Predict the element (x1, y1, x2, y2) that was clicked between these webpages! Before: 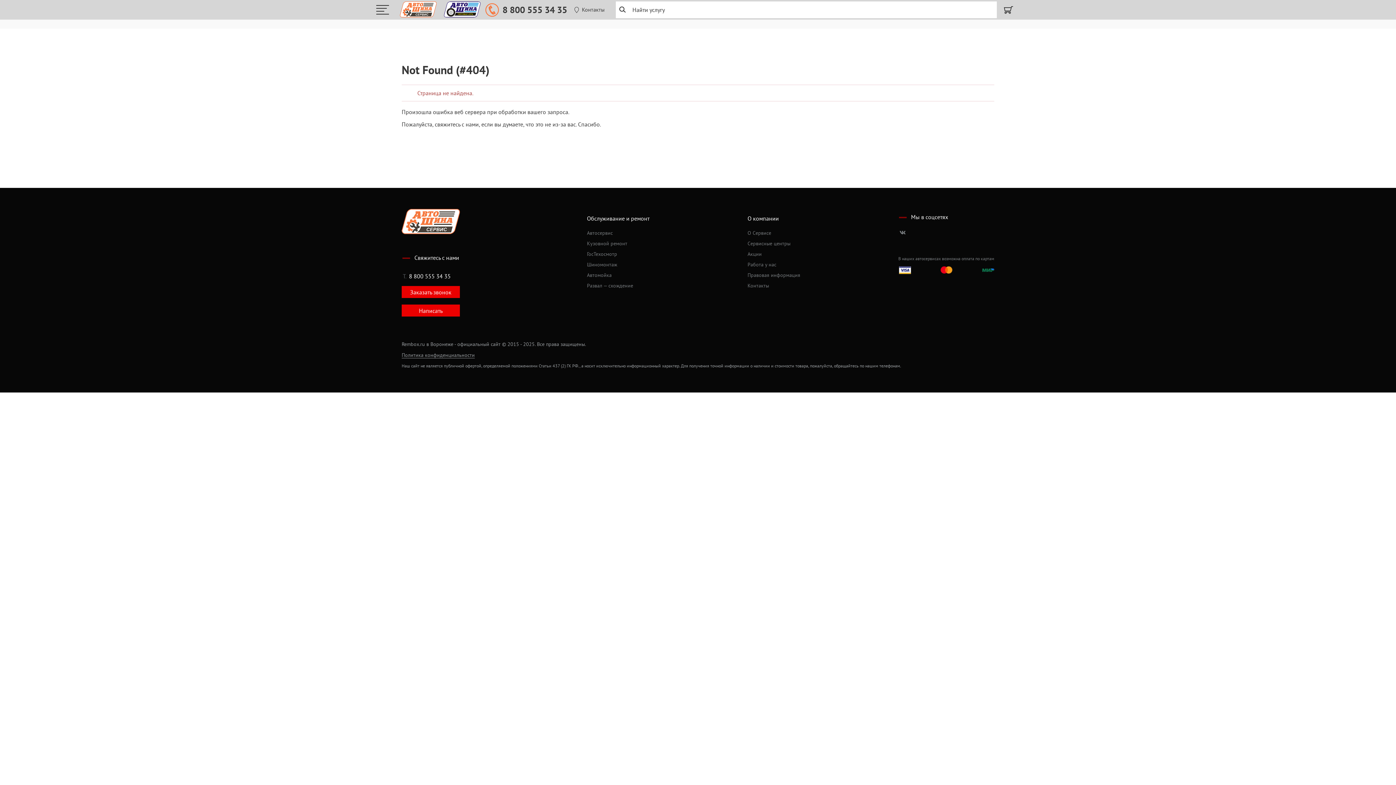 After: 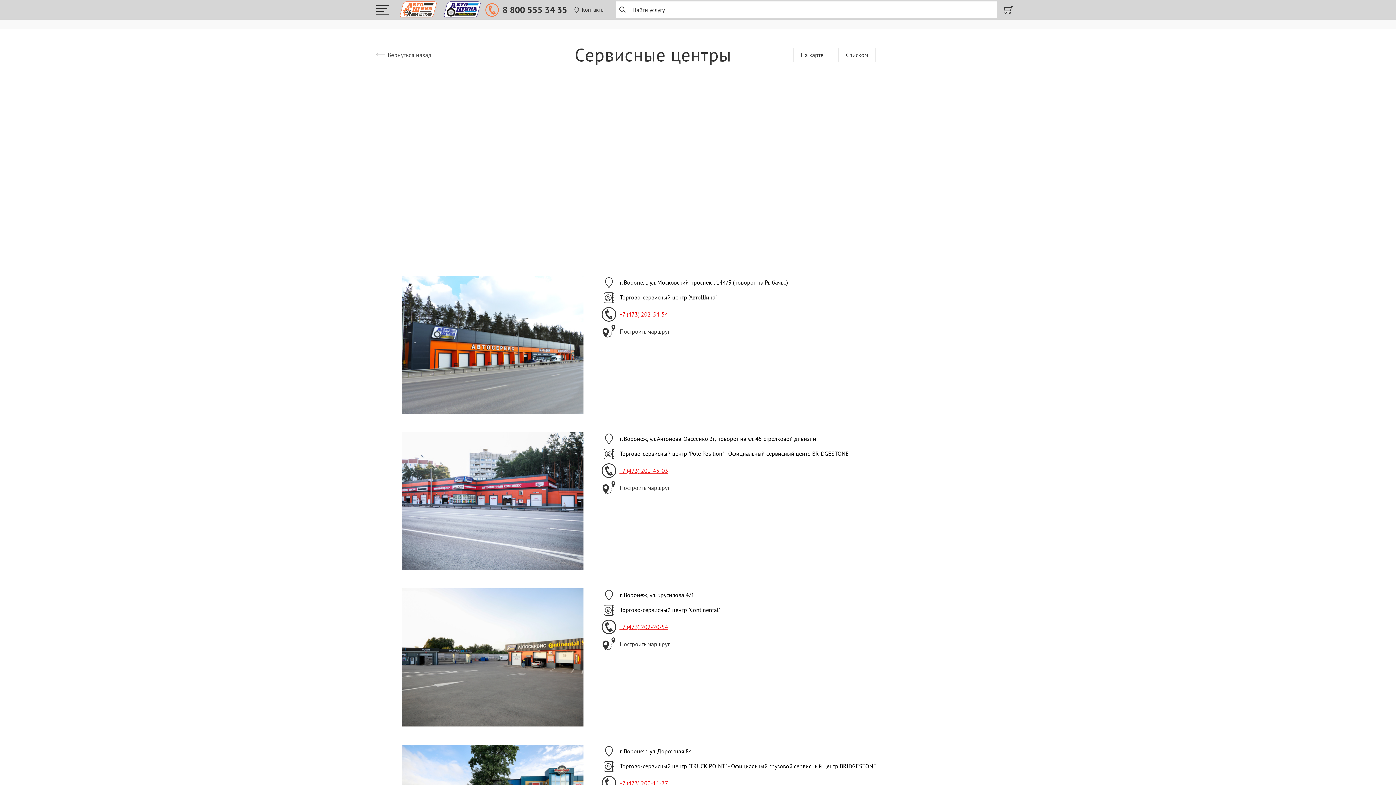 Action: label: Сервисные центры bbox: (747, 240, 790, 246)